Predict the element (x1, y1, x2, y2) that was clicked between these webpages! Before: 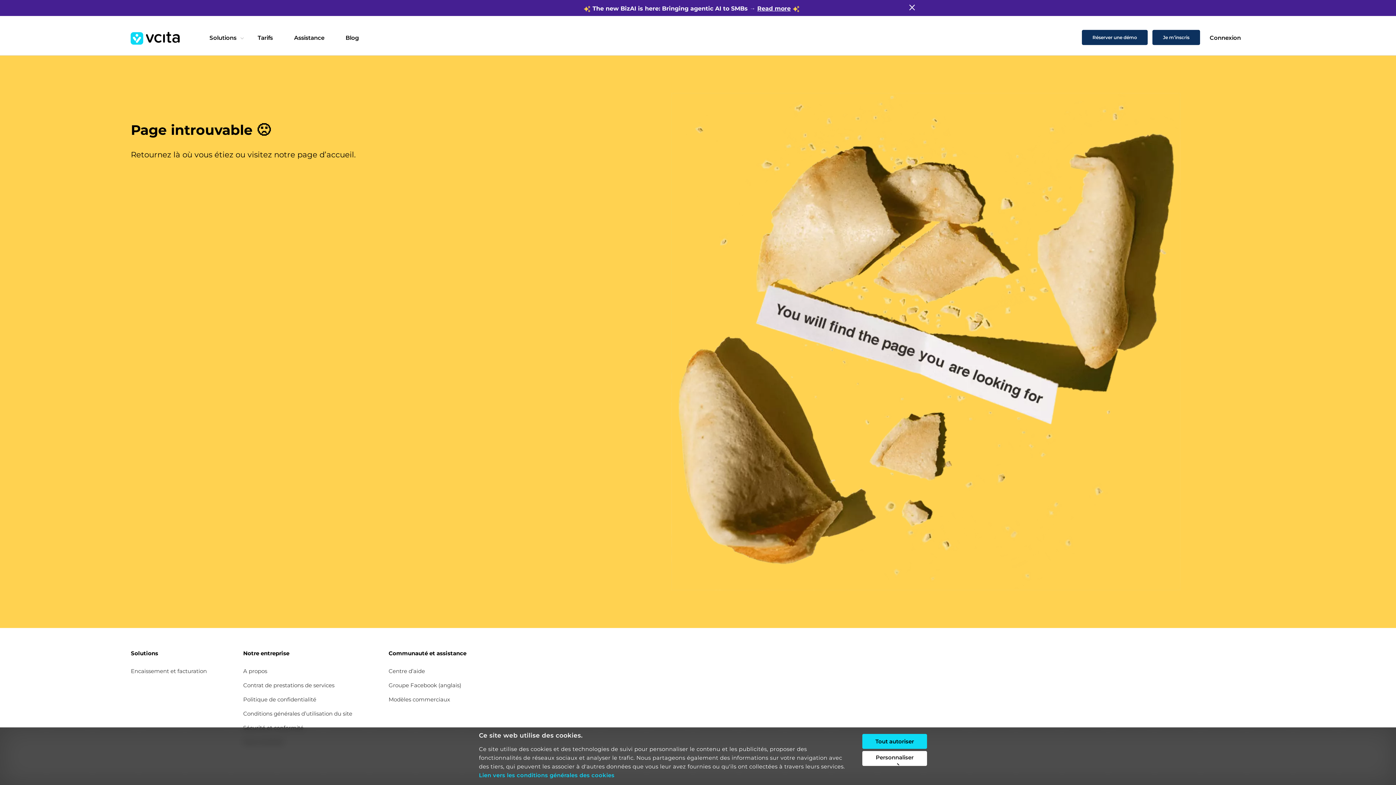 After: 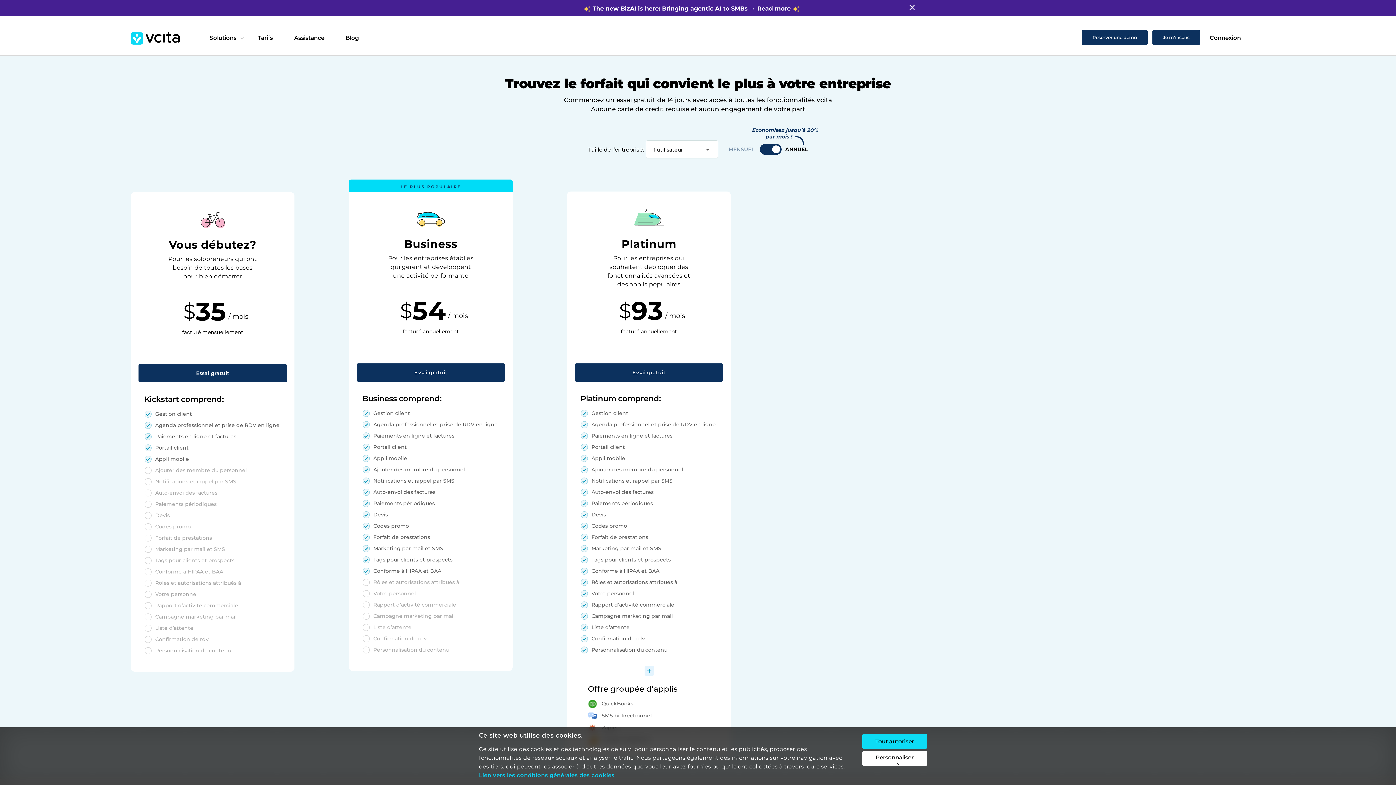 Action: label: Tarifs bbox: (257, 34, 294, 46)